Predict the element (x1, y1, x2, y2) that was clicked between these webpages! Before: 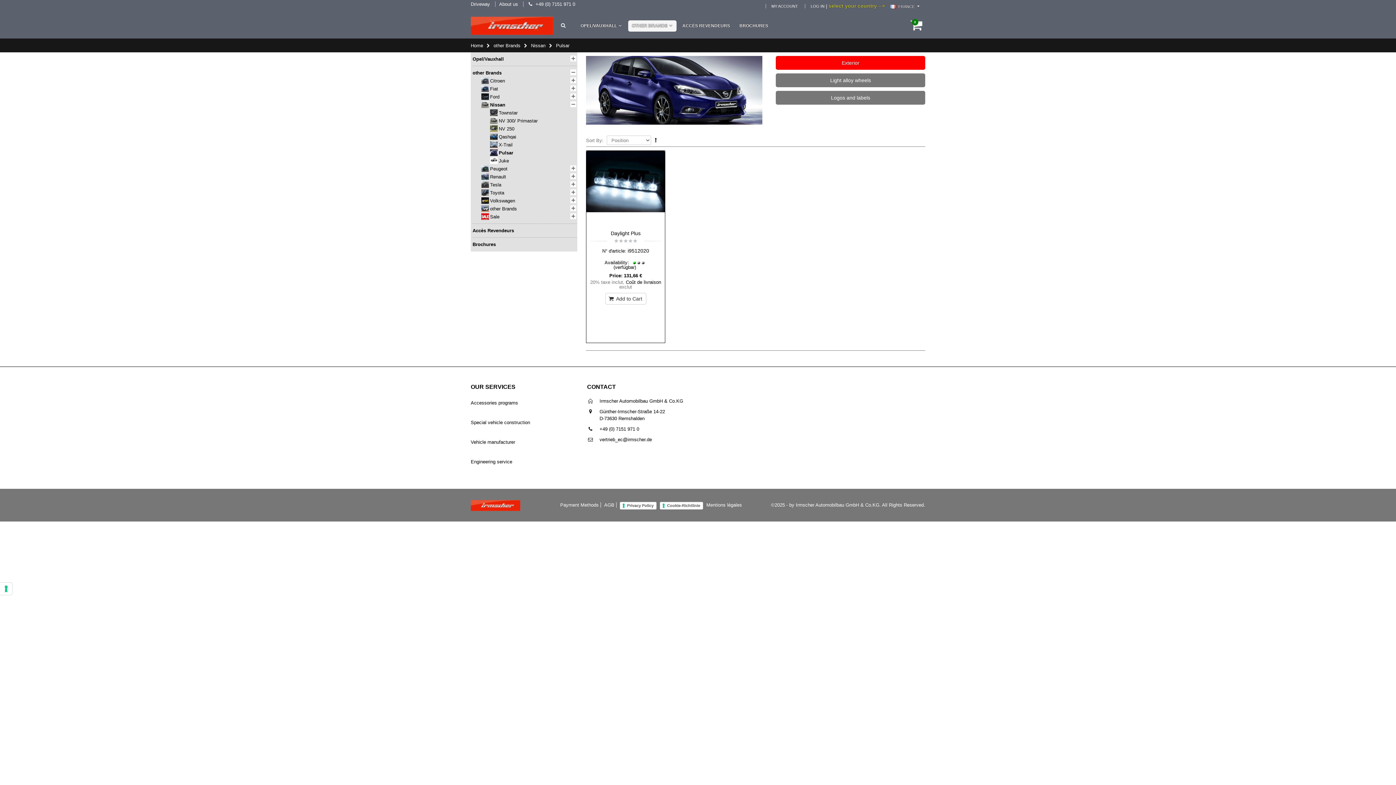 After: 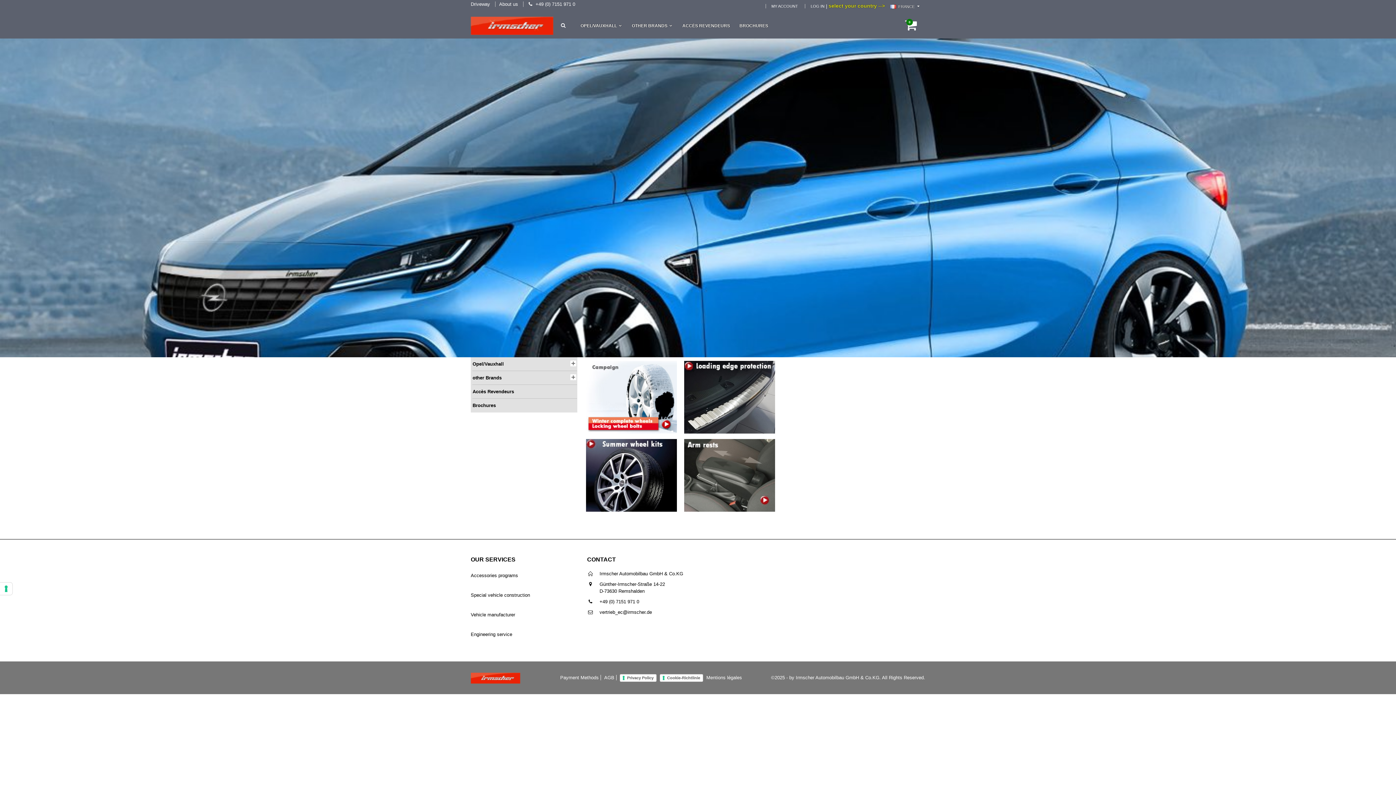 Action: bbox: (470, 498, 520, 512)